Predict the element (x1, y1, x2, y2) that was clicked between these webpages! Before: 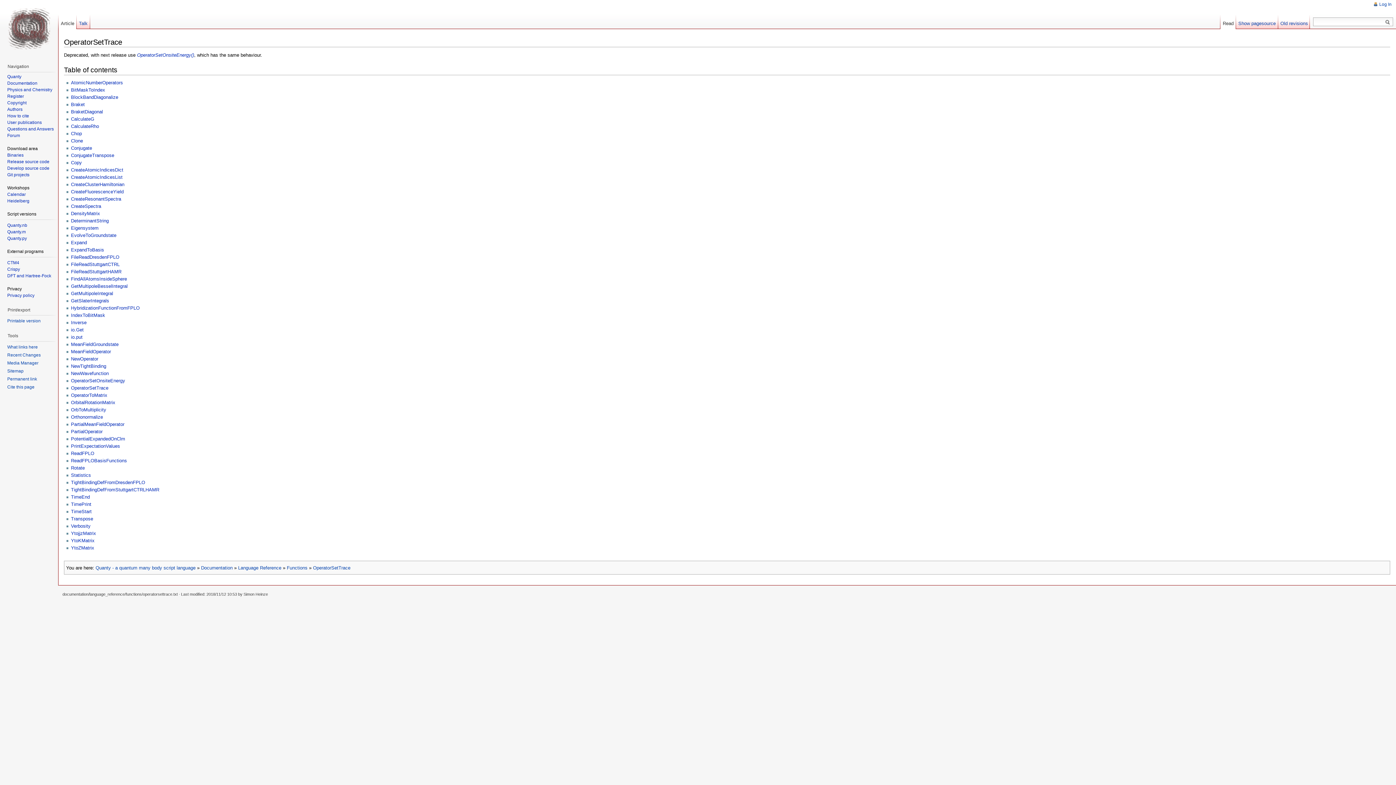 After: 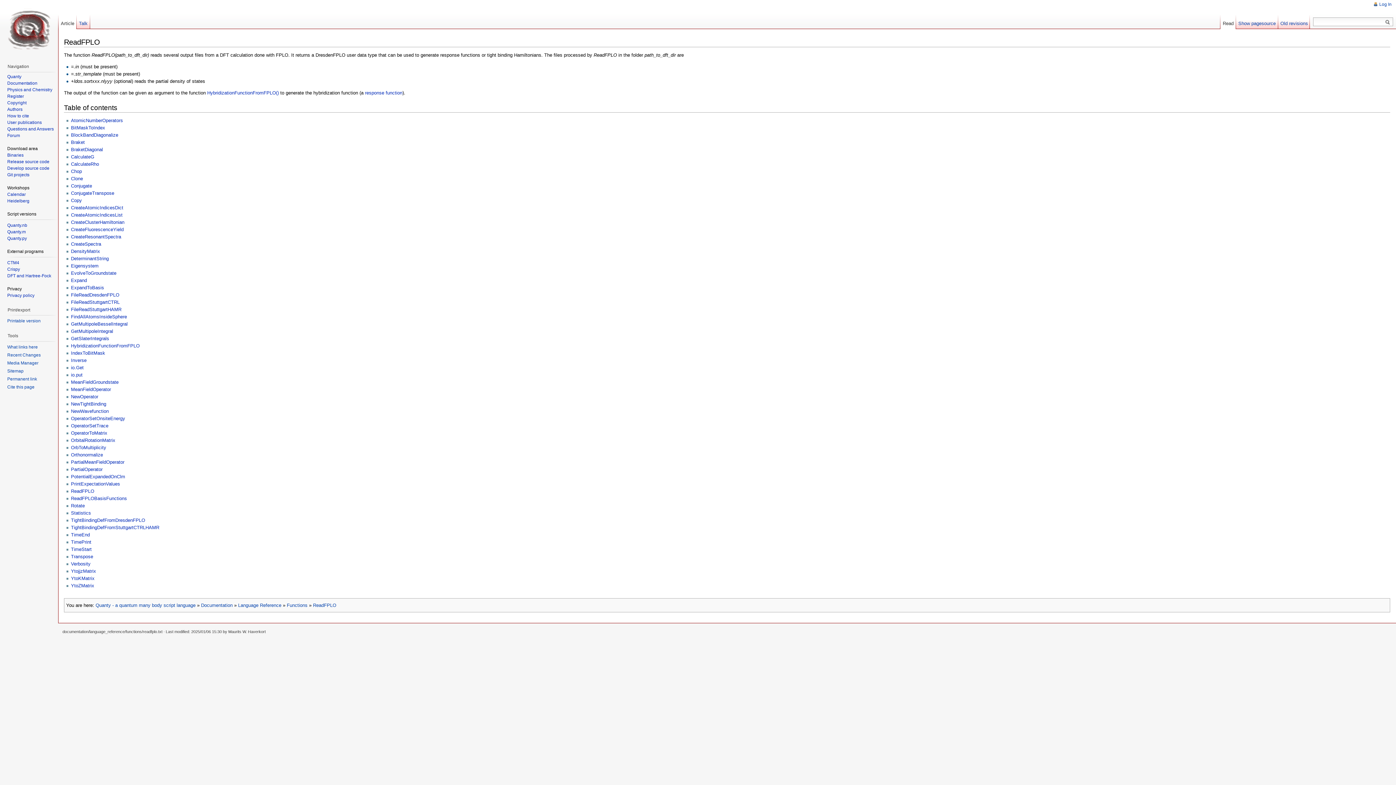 Action: label: ReadFPLO bbox: (70, 450, 94, 456)